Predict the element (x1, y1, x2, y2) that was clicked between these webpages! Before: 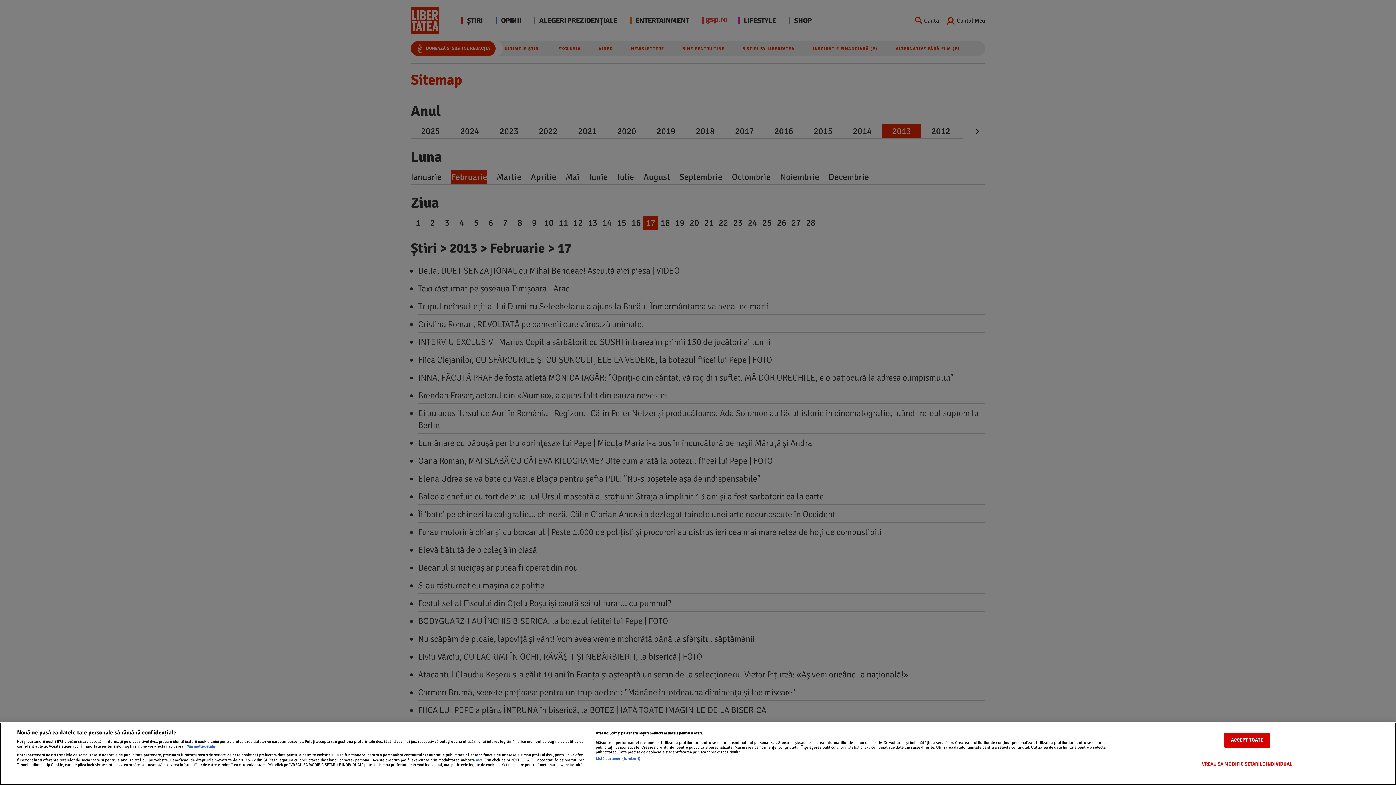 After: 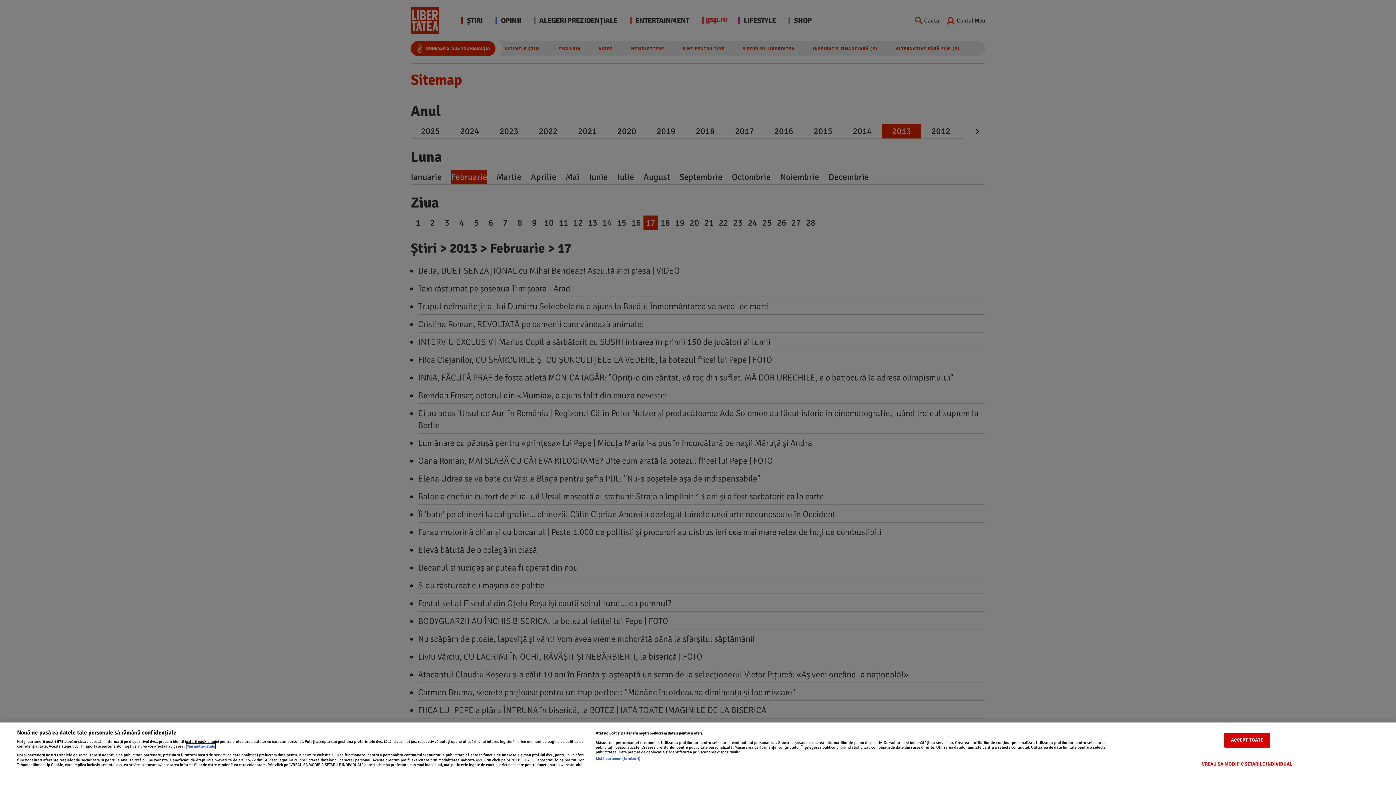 Action: bbox: (186, 743, 215, 748) label: Mai multe informații despre confidențialitatea datelor dvs., se deschide într-o fereastră nouă